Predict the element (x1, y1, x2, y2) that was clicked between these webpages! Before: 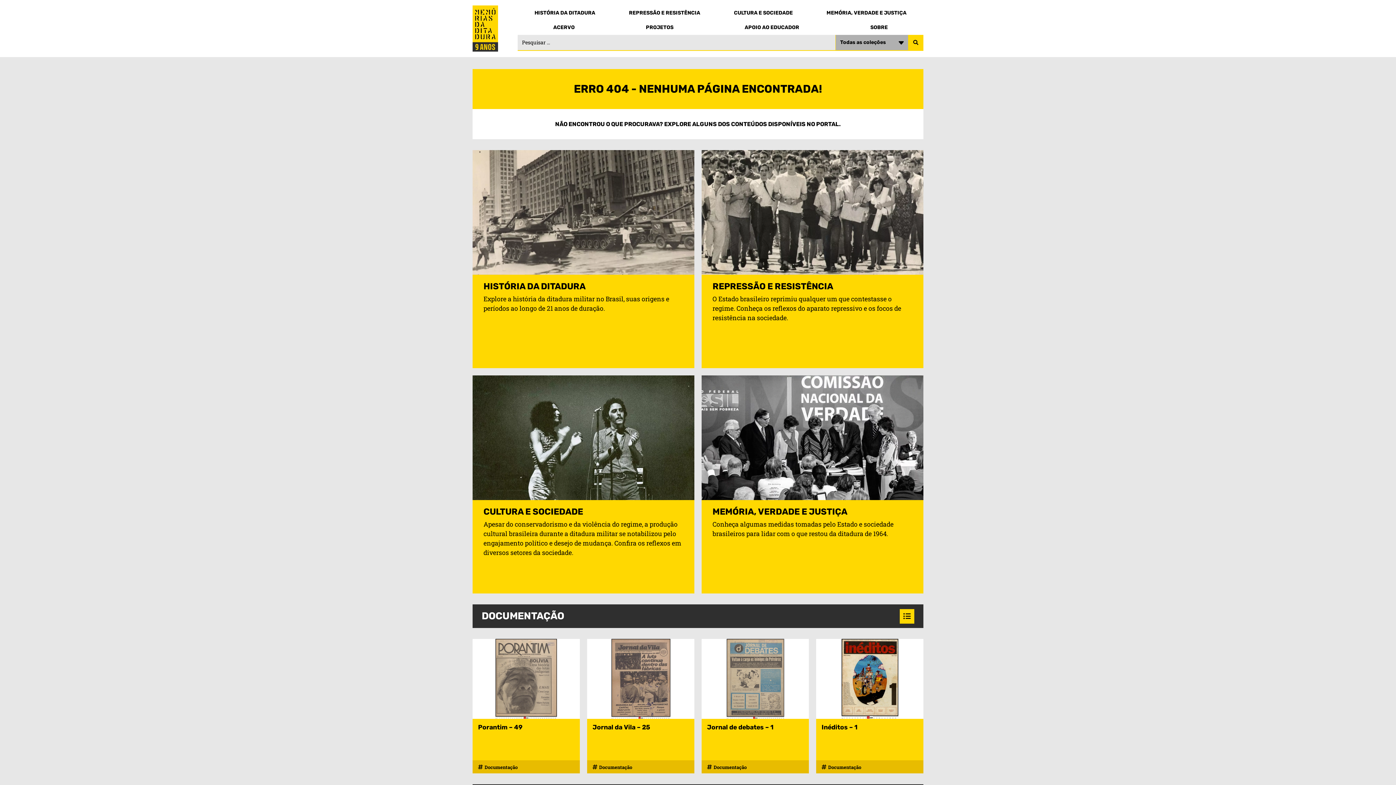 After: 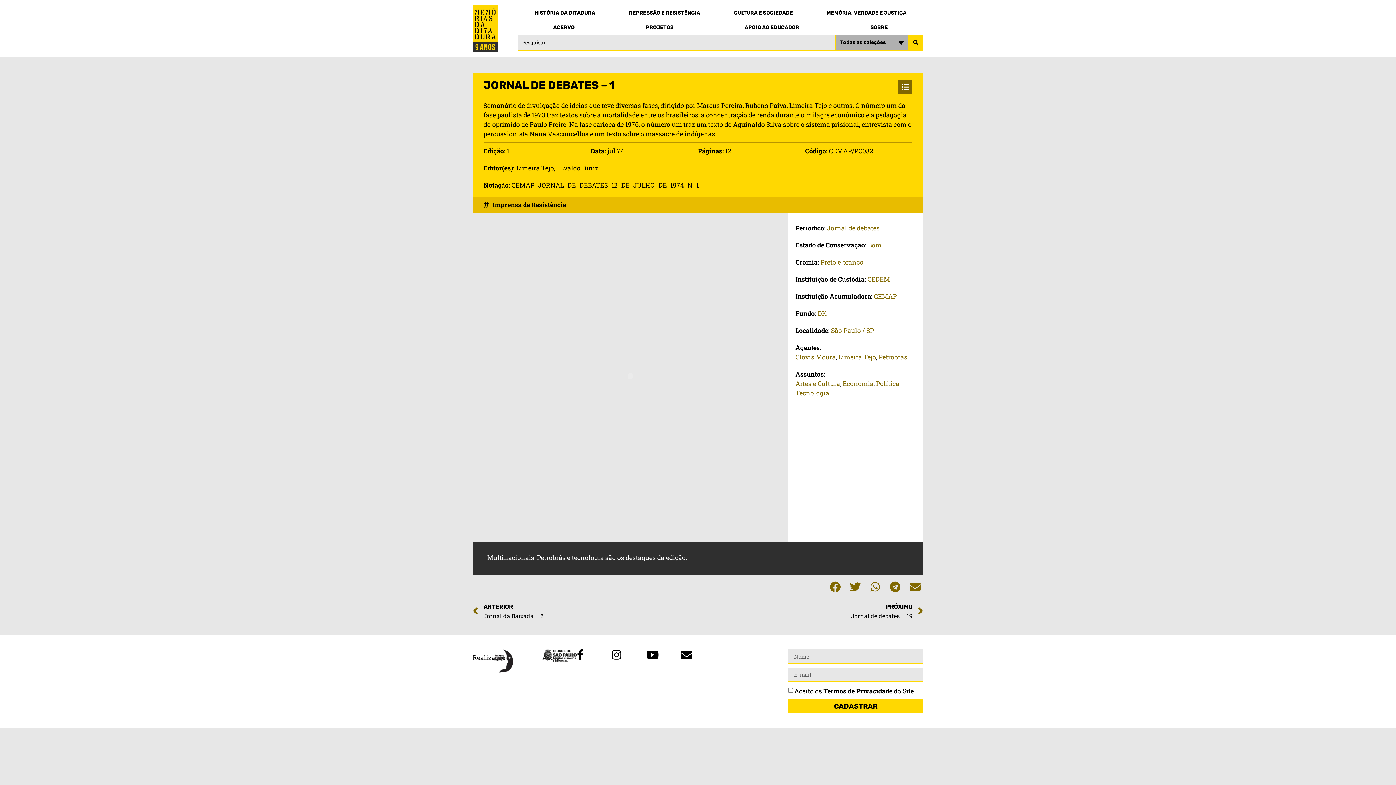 Action: bbox: (701, 639, 809, 773) label: Jornal de debates – 1
Documentação